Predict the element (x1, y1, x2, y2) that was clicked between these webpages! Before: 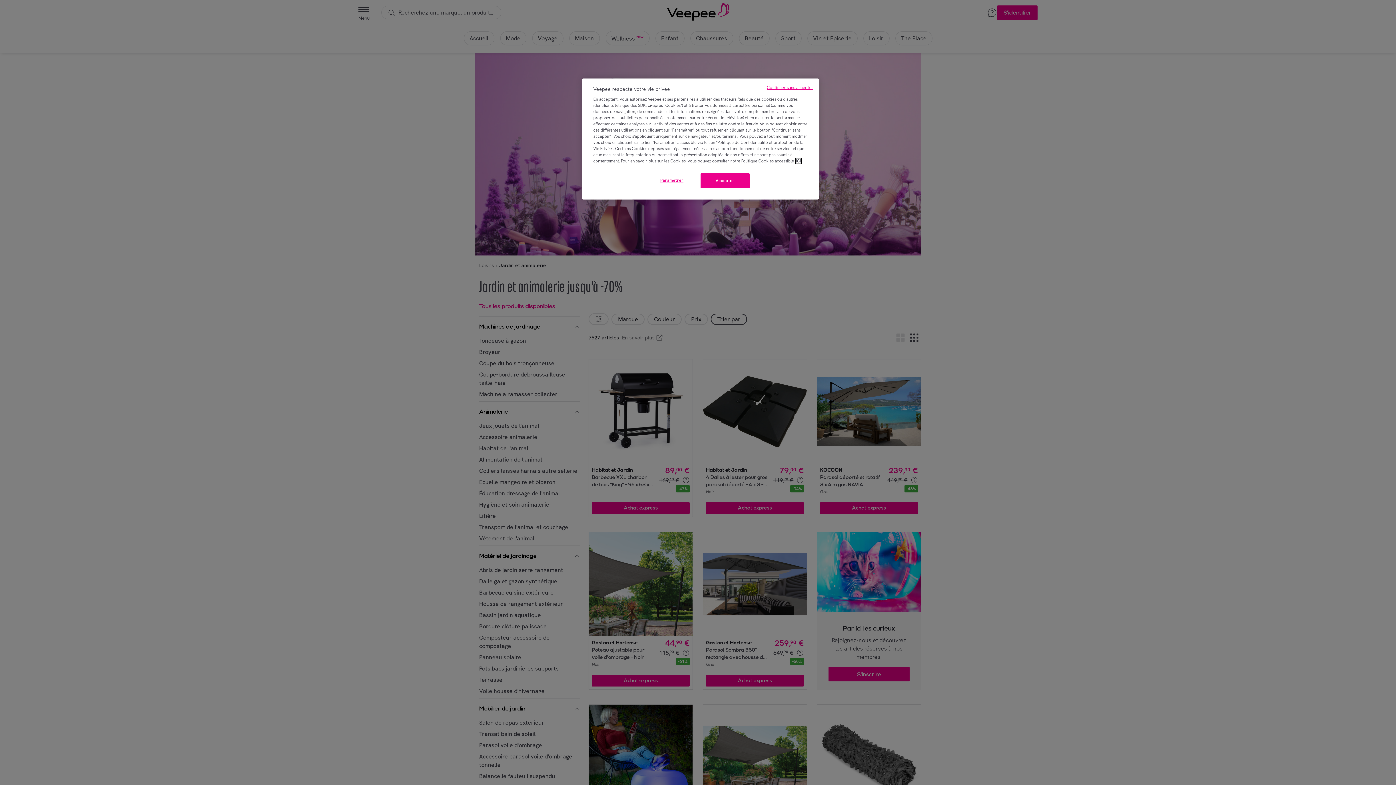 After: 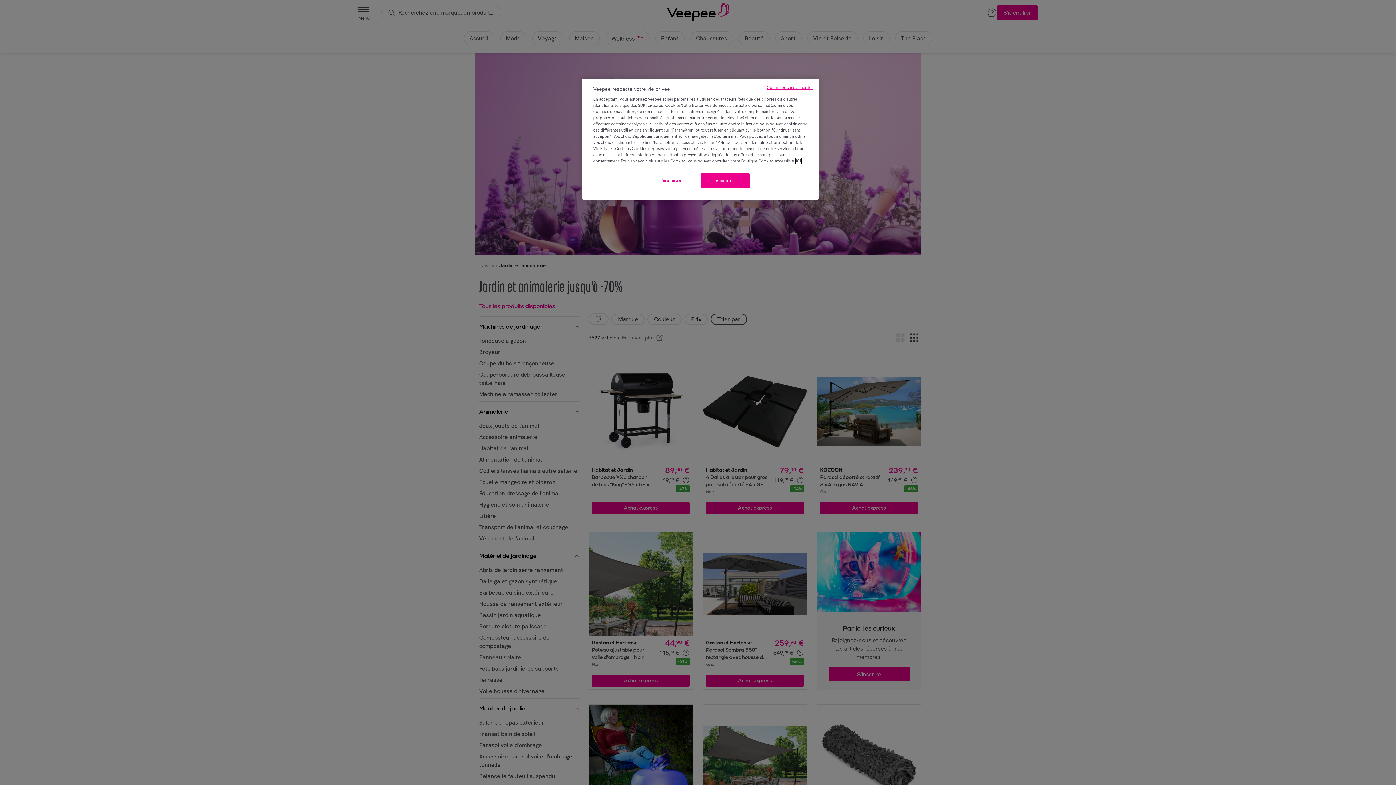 Action: bbox: (796, 158, 801, 163) label: ICI